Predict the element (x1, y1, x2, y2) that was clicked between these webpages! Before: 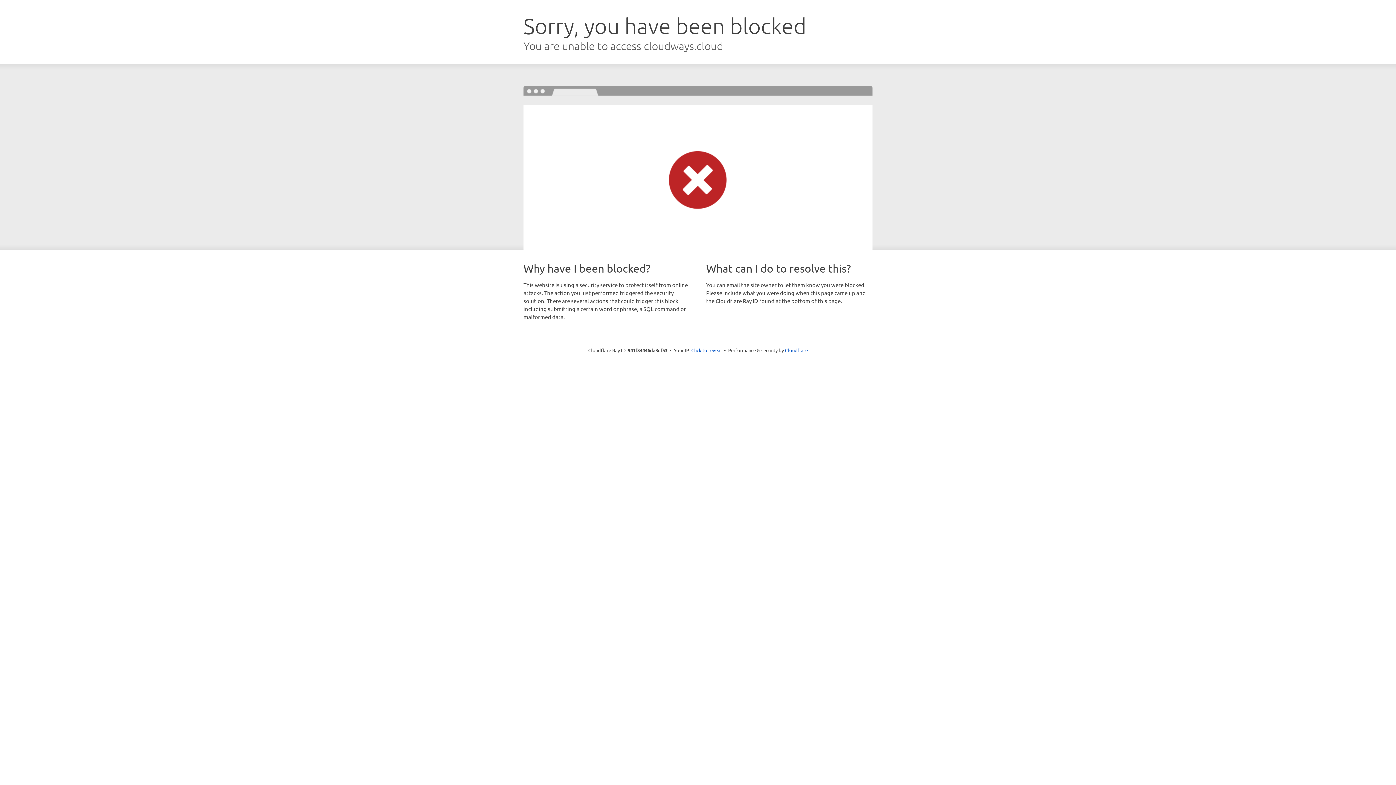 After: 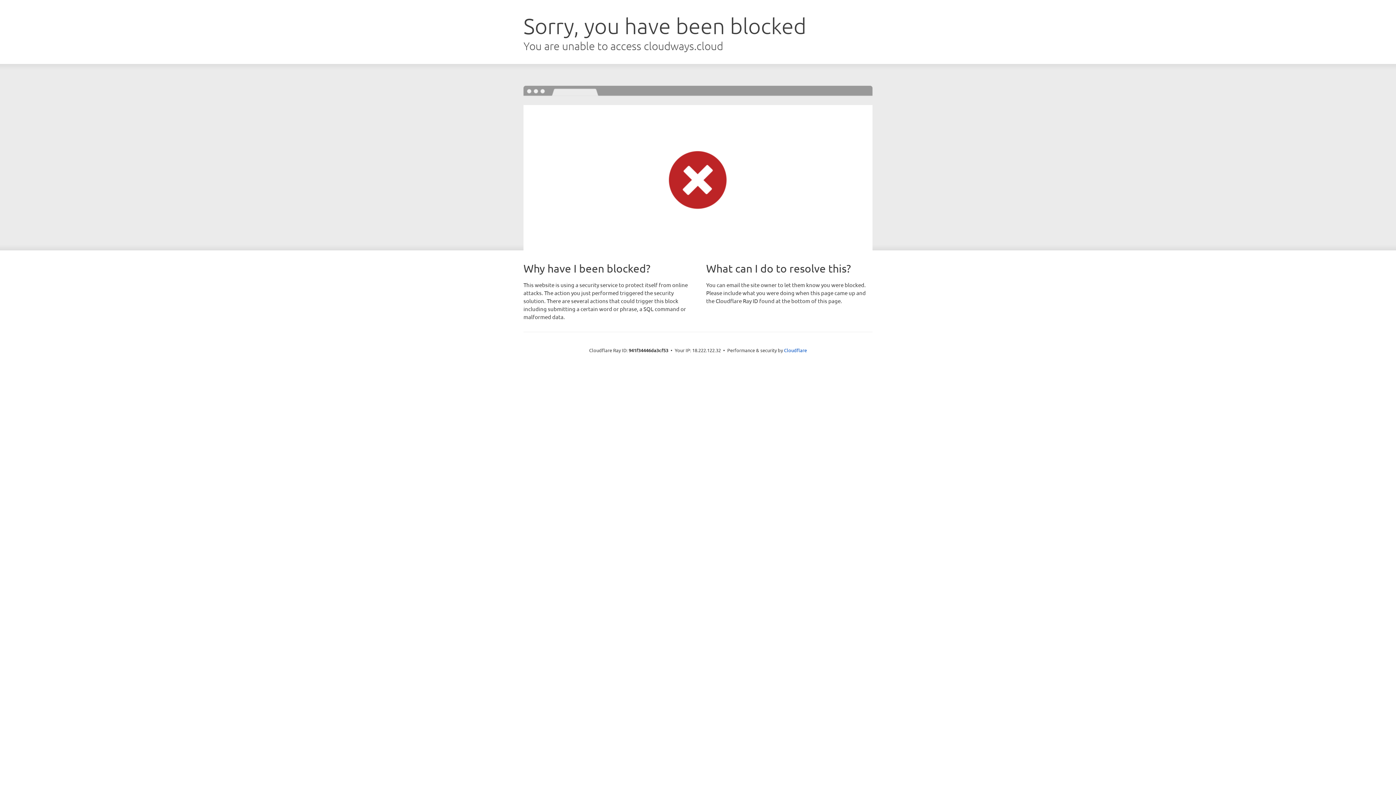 Action: bbox: (691, 346, 722, 353) label: Click to reveal